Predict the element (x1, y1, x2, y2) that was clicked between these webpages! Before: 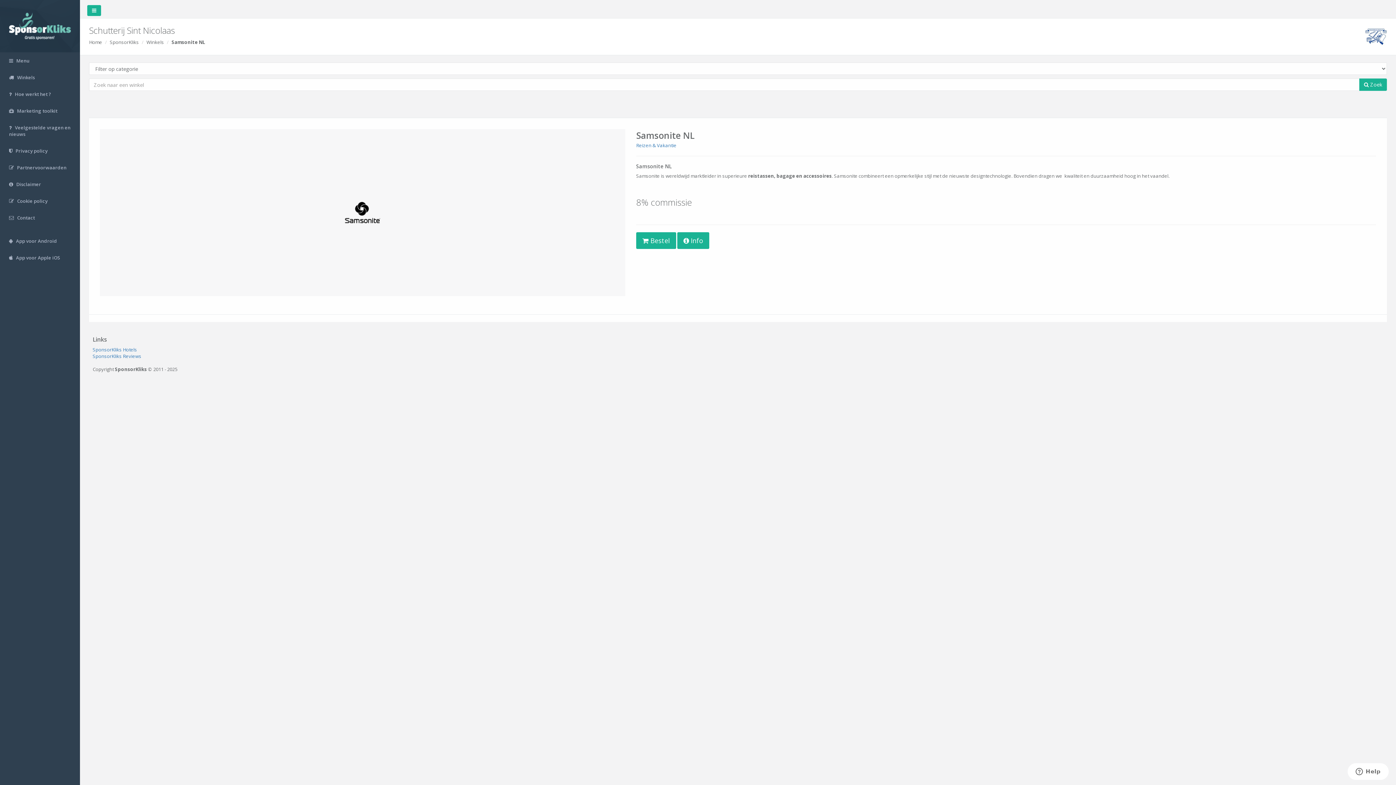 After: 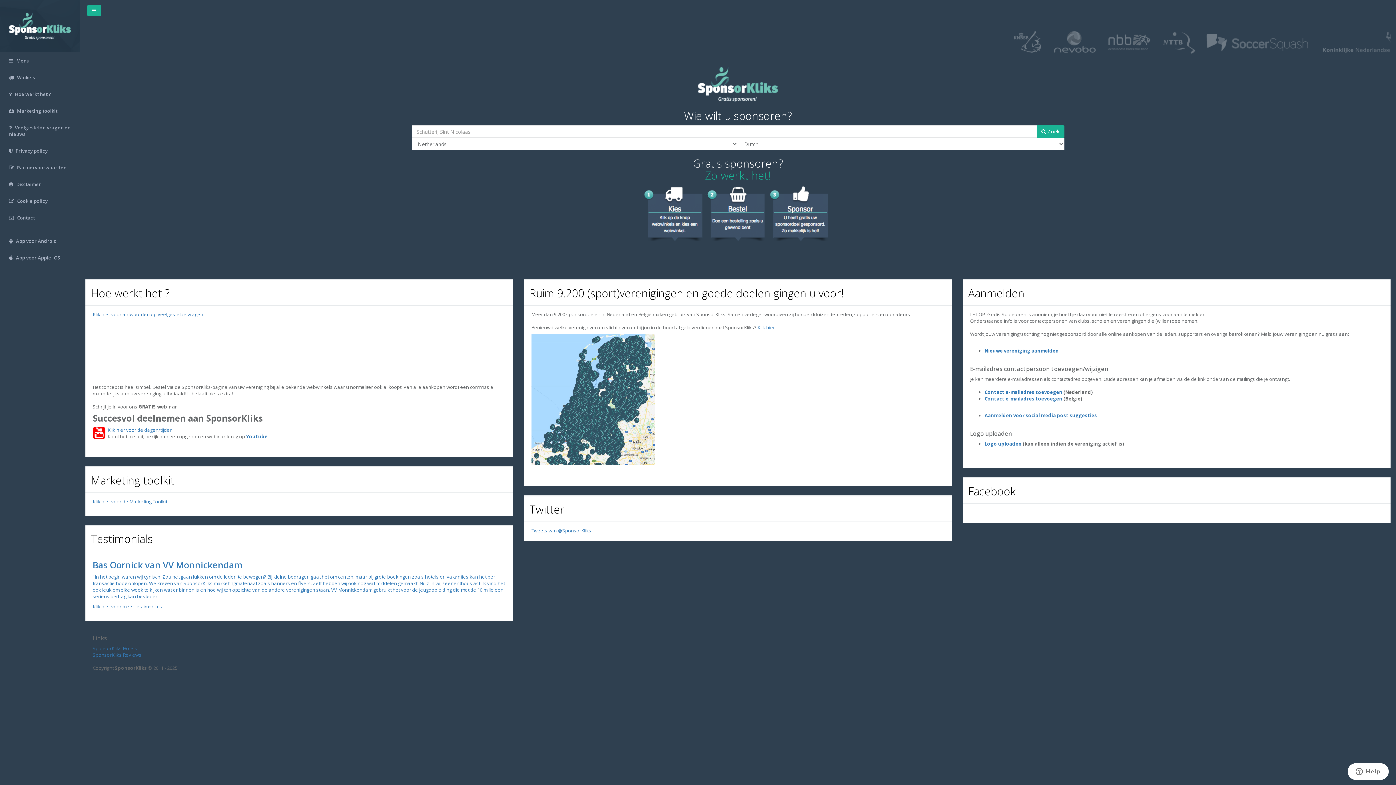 Action: bbox: (9, 22, 70, 28)